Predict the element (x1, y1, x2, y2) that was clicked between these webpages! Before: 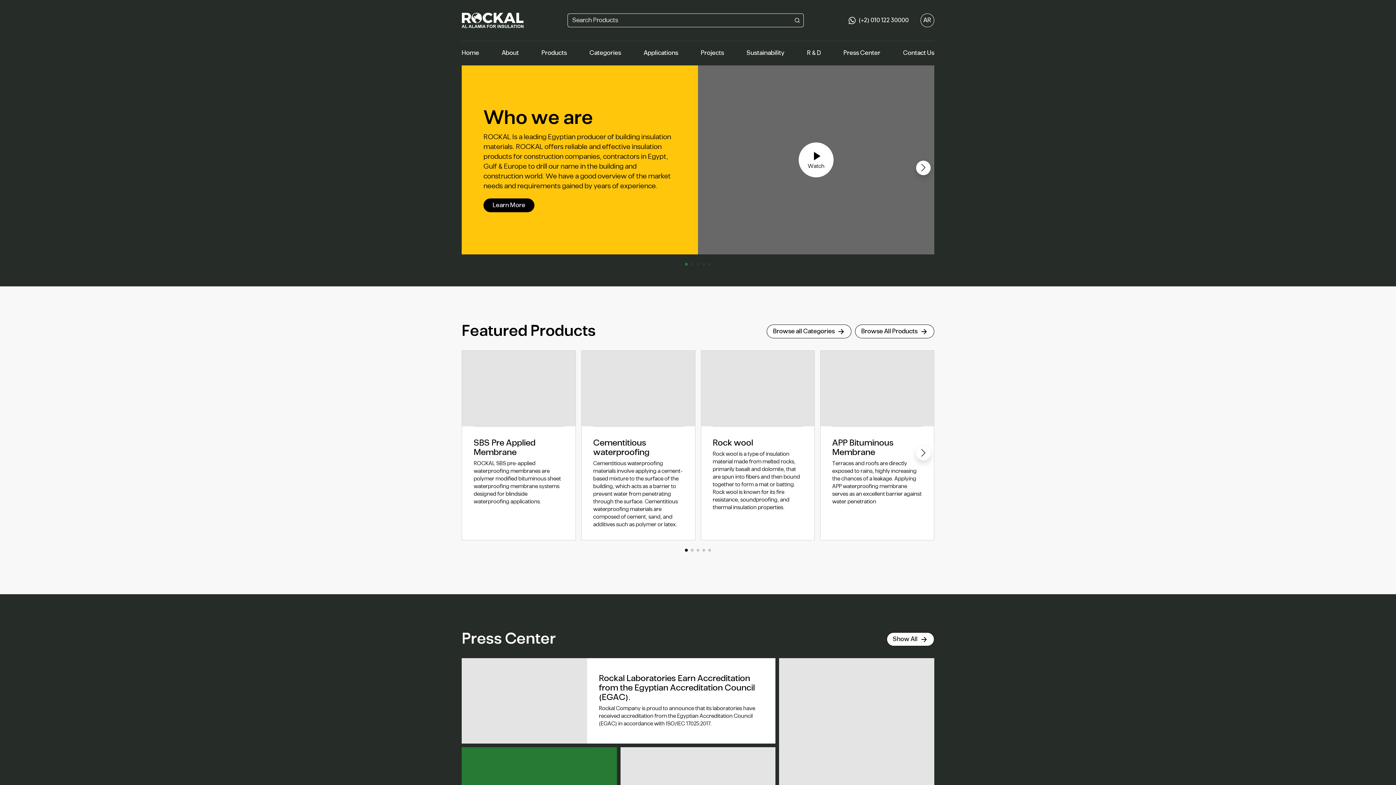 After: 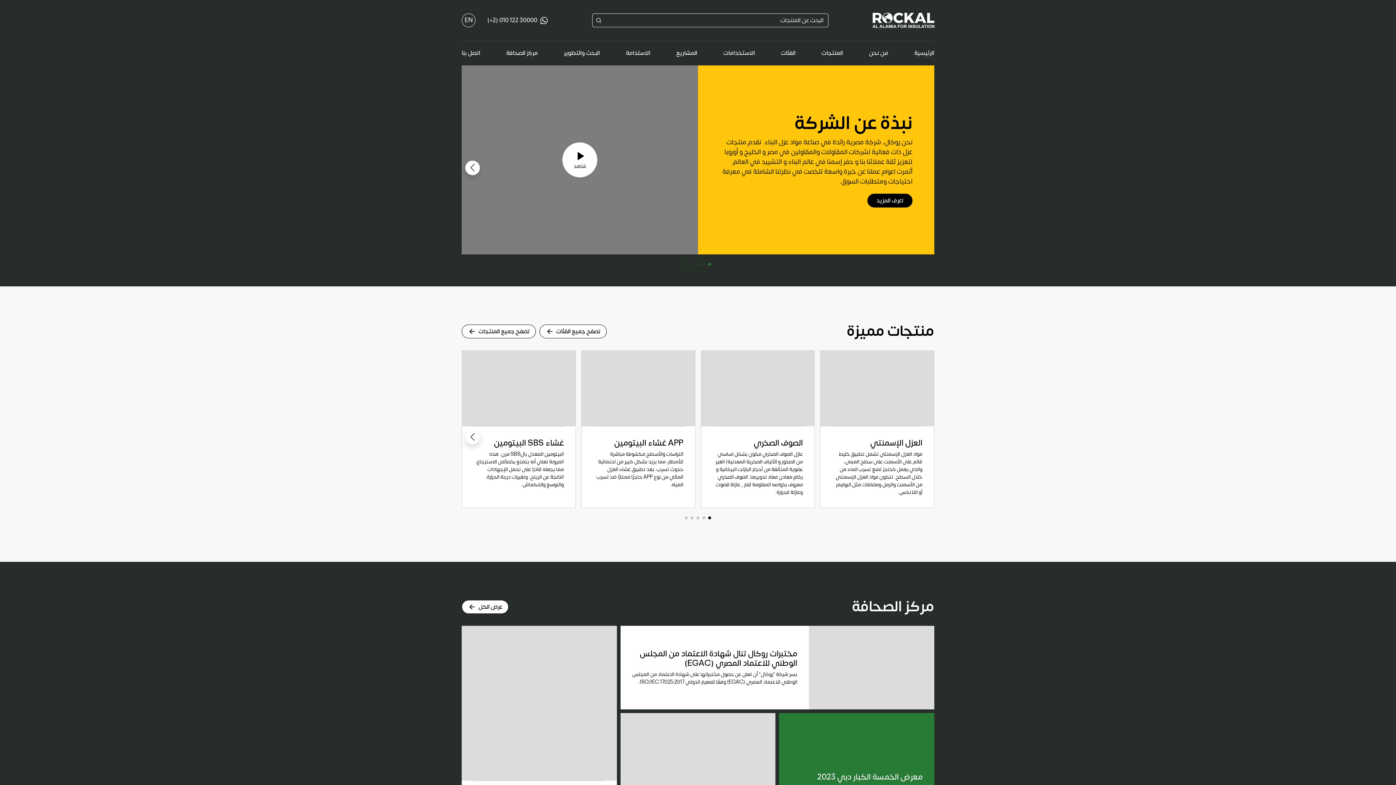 Action: bbox: (920, 13, 934, 27) label: AR